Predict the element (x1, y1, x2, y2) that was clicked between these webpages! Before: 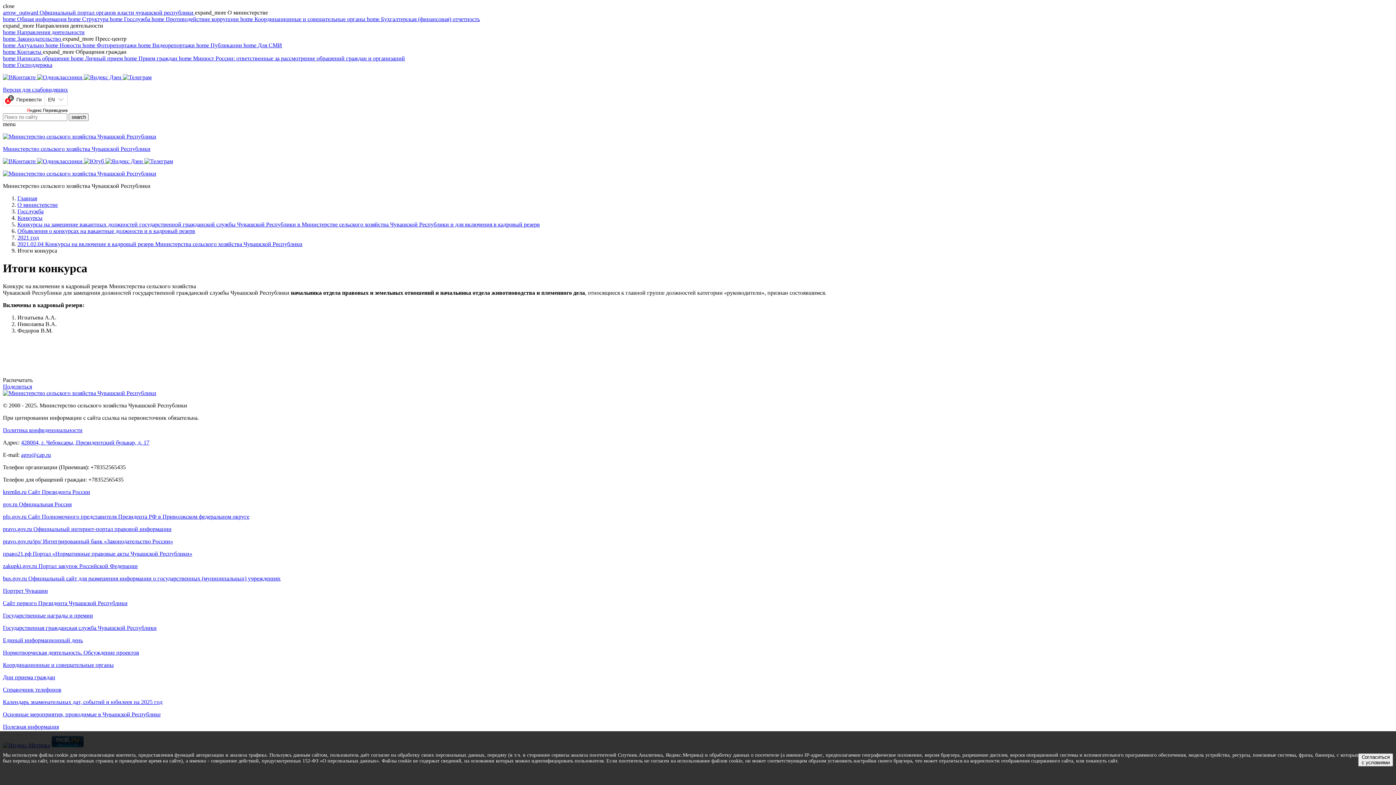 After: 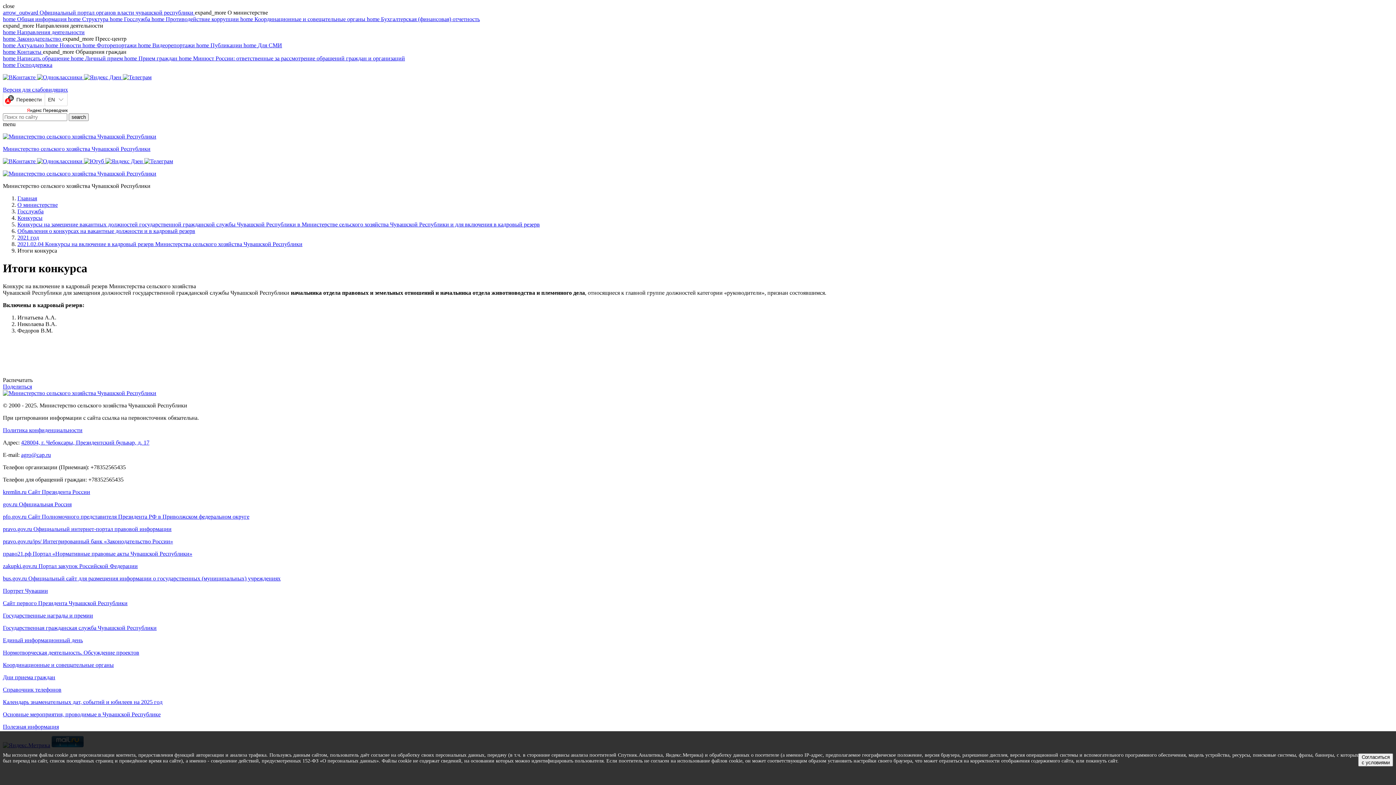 Action: label: arrow_outward Официальный портал органов власти чувашской республики  bbox: (2, 9, 194, 15)